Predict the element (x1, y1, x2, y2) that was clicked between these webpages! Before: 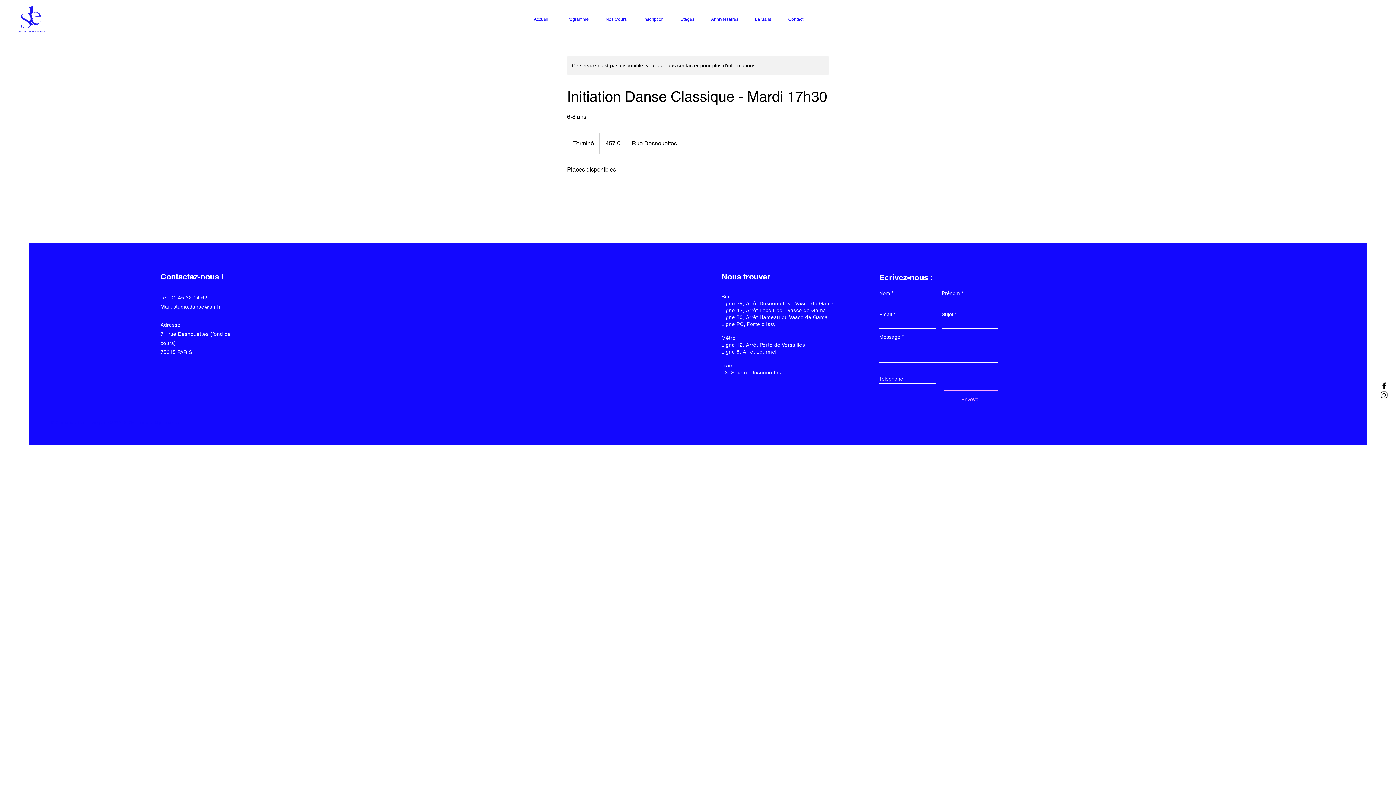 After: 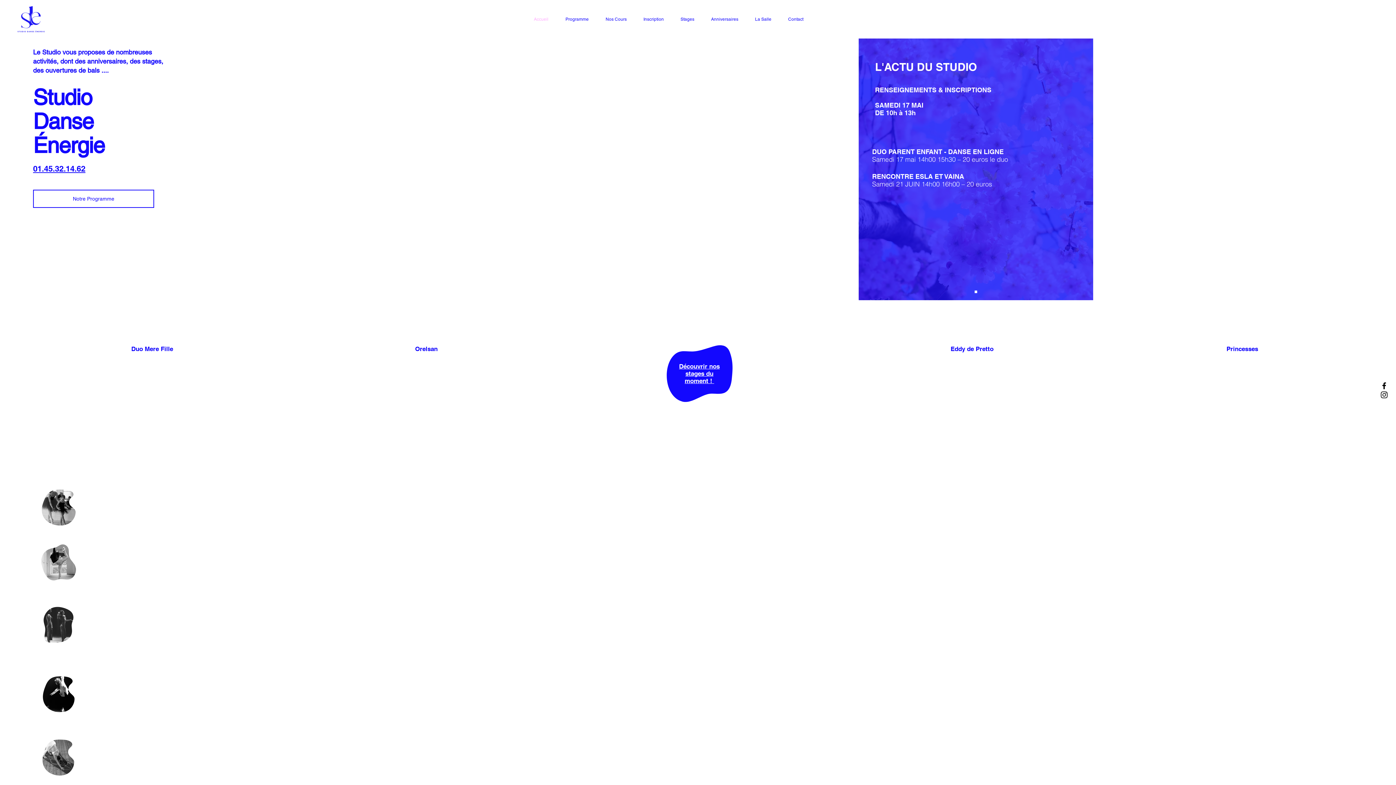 Action: bbox: (525, 5, 557, 33) label: Accueil